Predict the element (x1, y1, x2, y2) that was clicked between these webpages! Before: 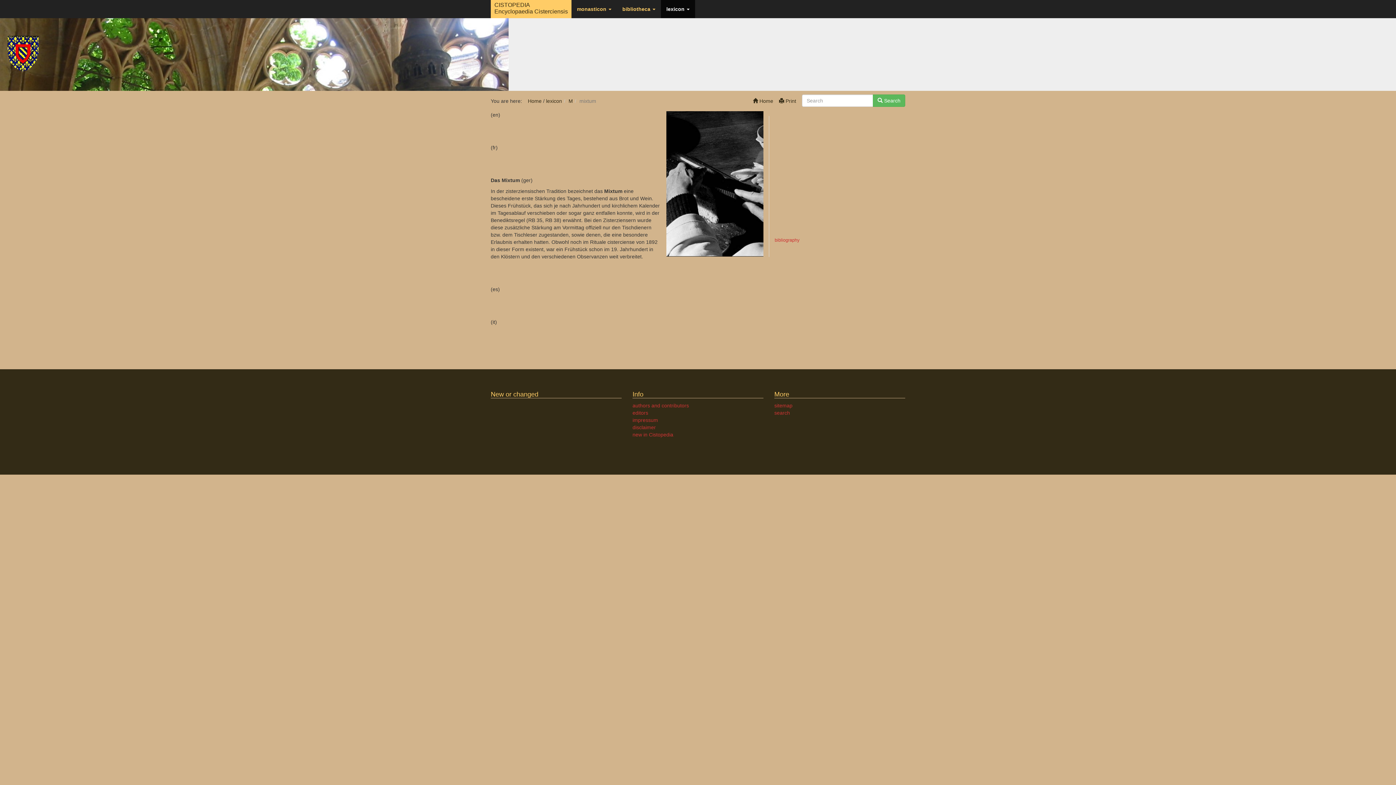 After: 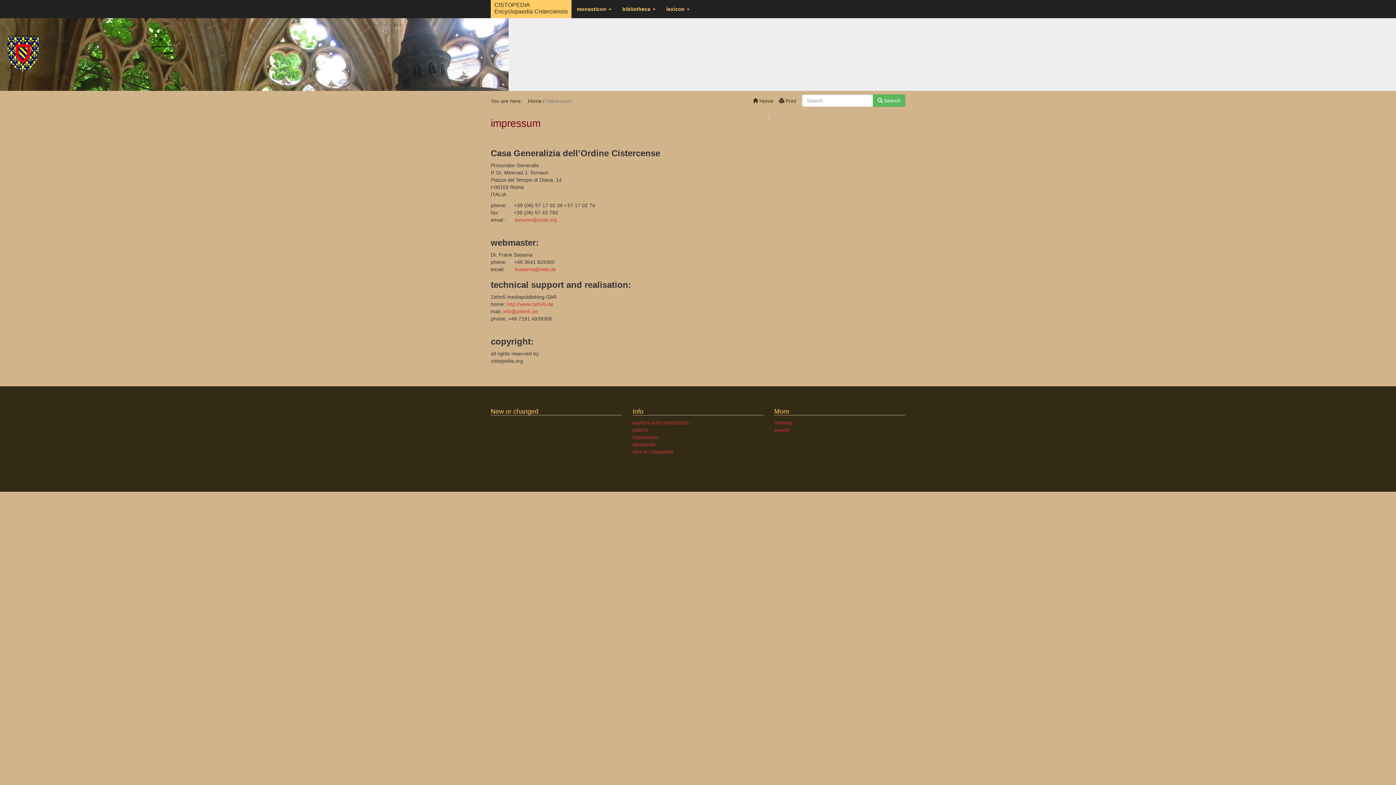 Action: bbox: (632, 417, 658, 423) label: impressum